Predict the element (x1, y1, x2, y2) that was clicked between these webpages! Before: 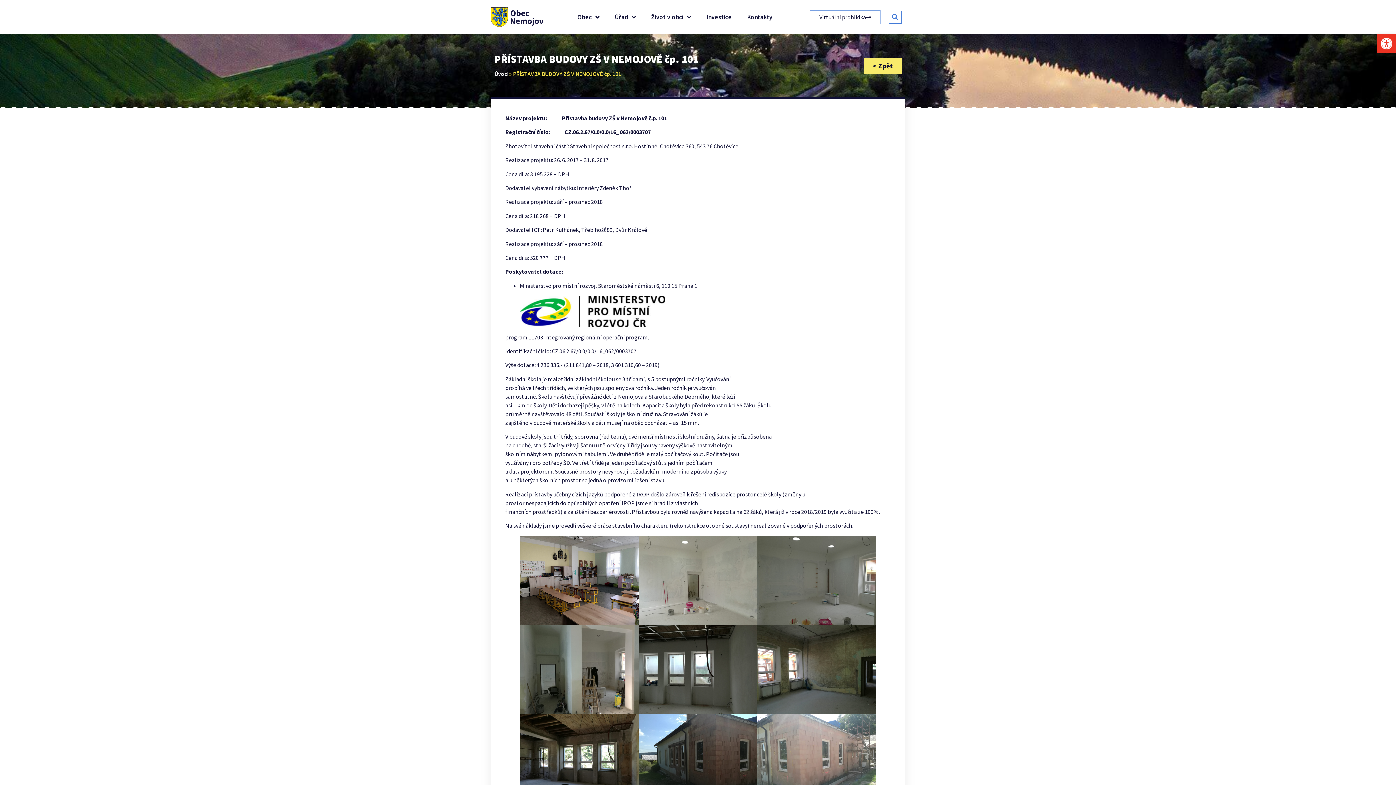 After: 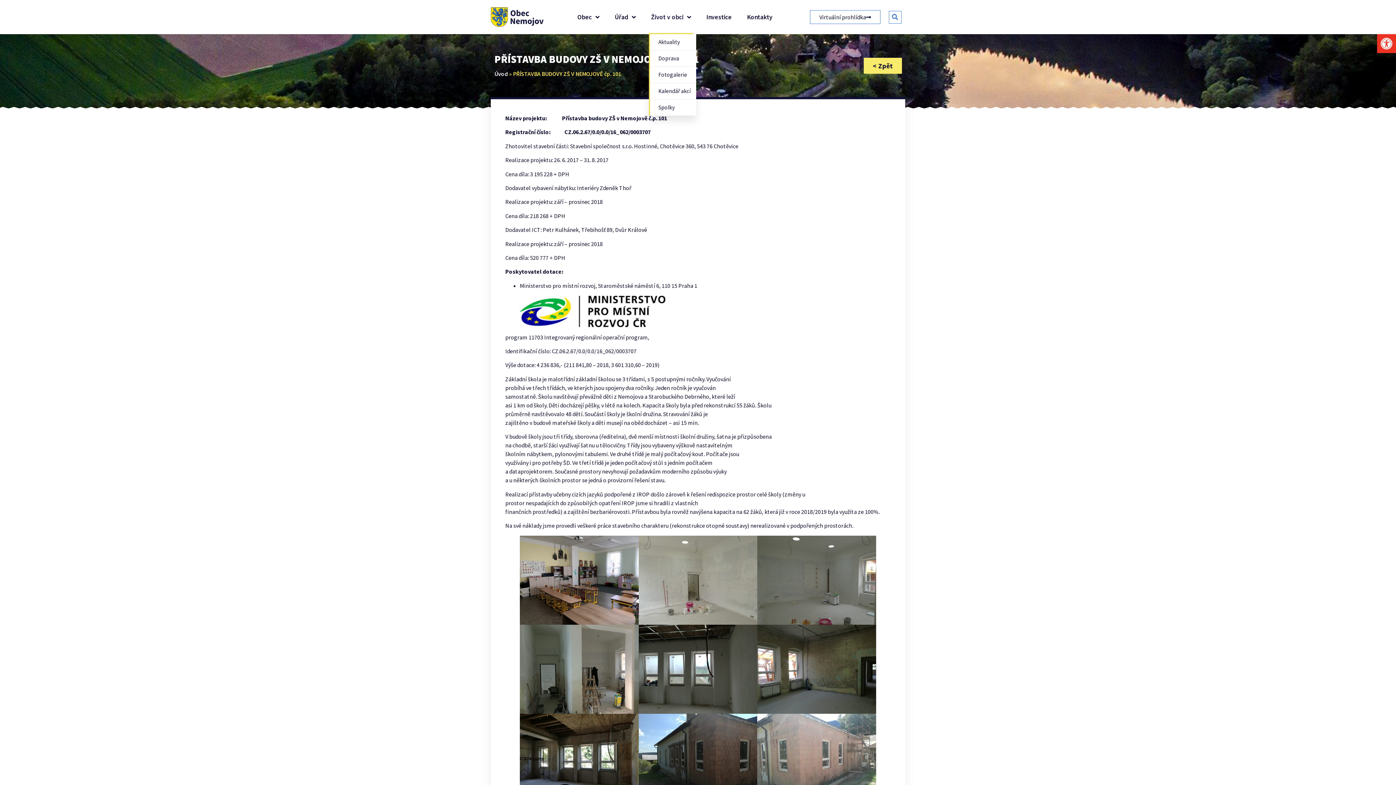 Action: bbox: (649, 0, 693, 34) label: Život v obci